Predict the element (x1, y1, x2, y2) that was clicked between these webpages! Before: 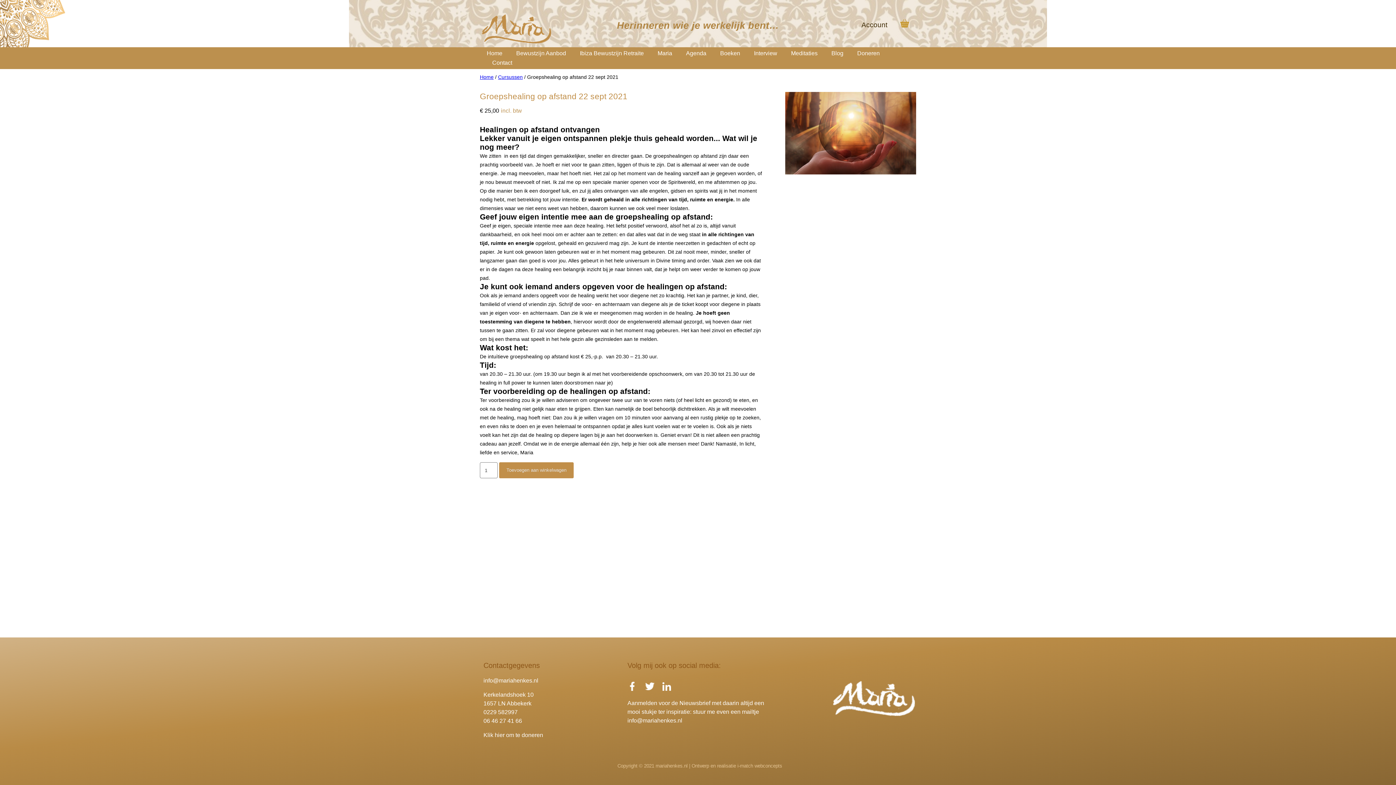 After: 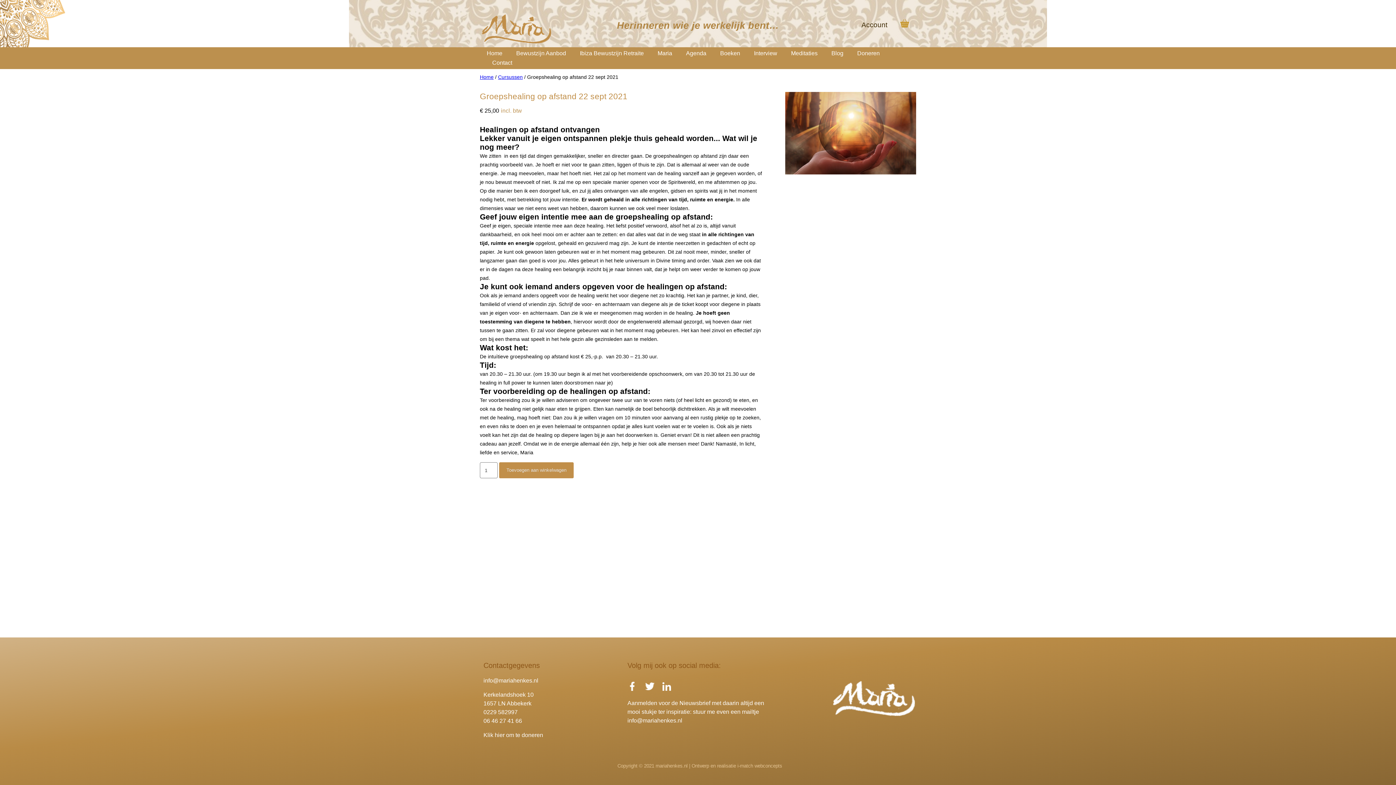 Action: bbox: (627, 686, 644, 692)